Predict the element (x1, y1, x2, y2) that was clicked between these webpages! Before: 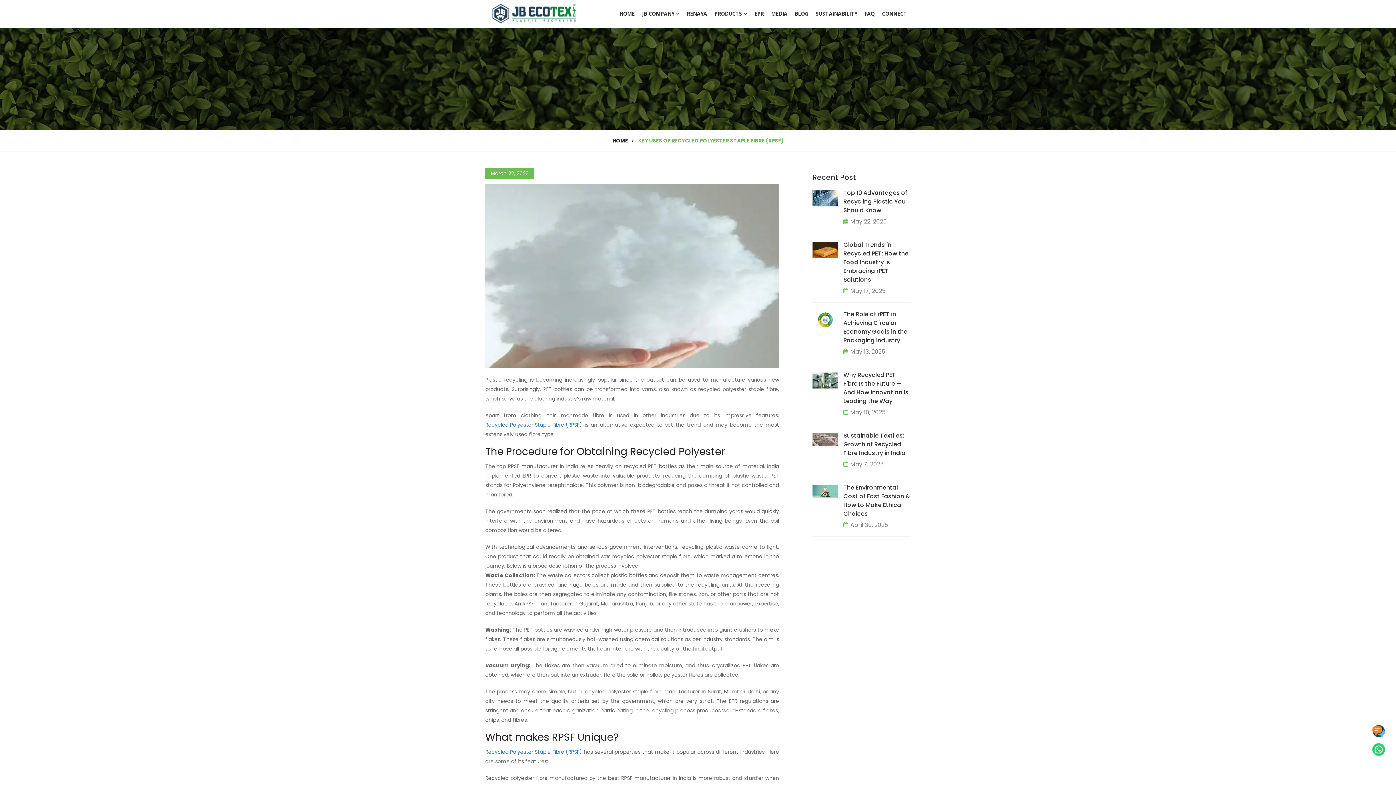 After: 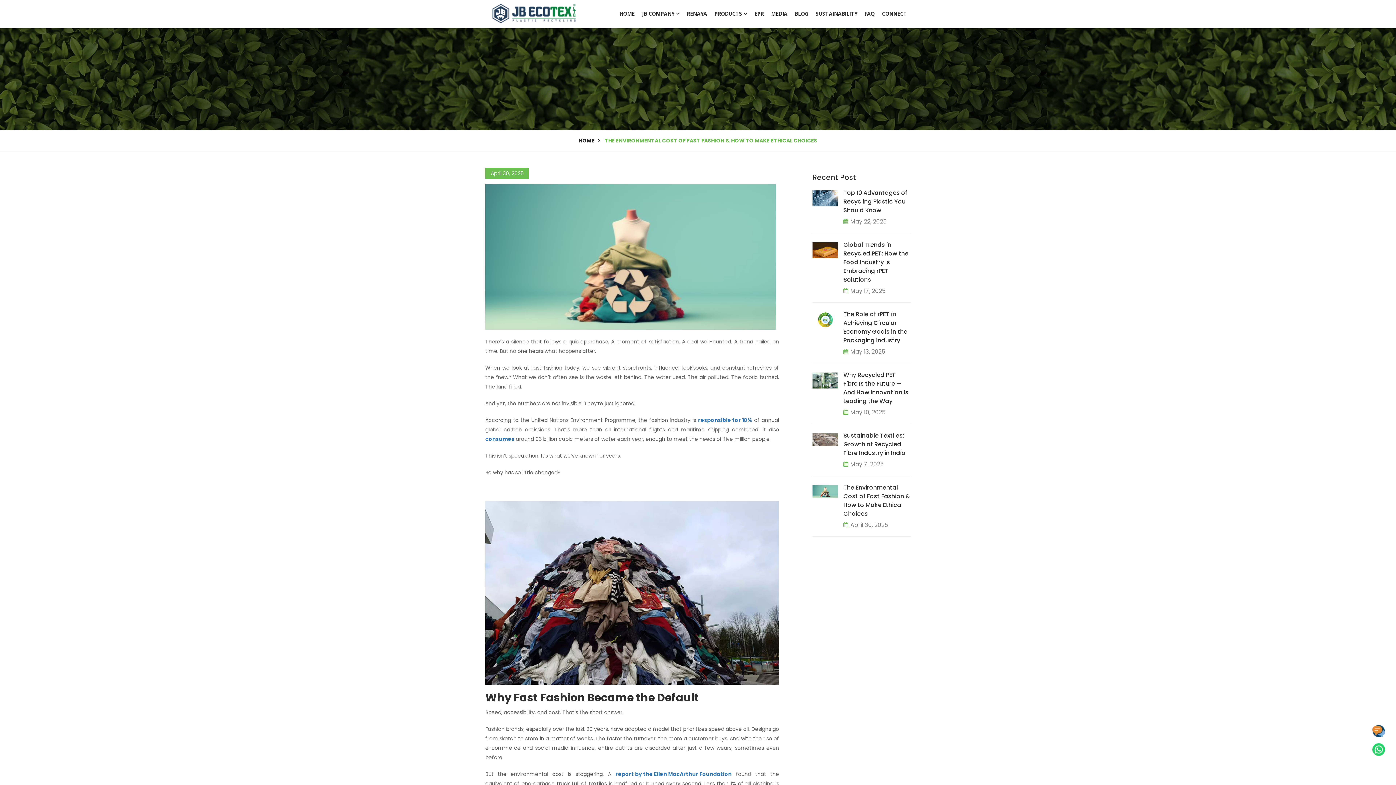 Action: bbox: (843, 483, 910, 521) label: The Environmental Cost of Fast Fashion & How to Make Ethical Choices